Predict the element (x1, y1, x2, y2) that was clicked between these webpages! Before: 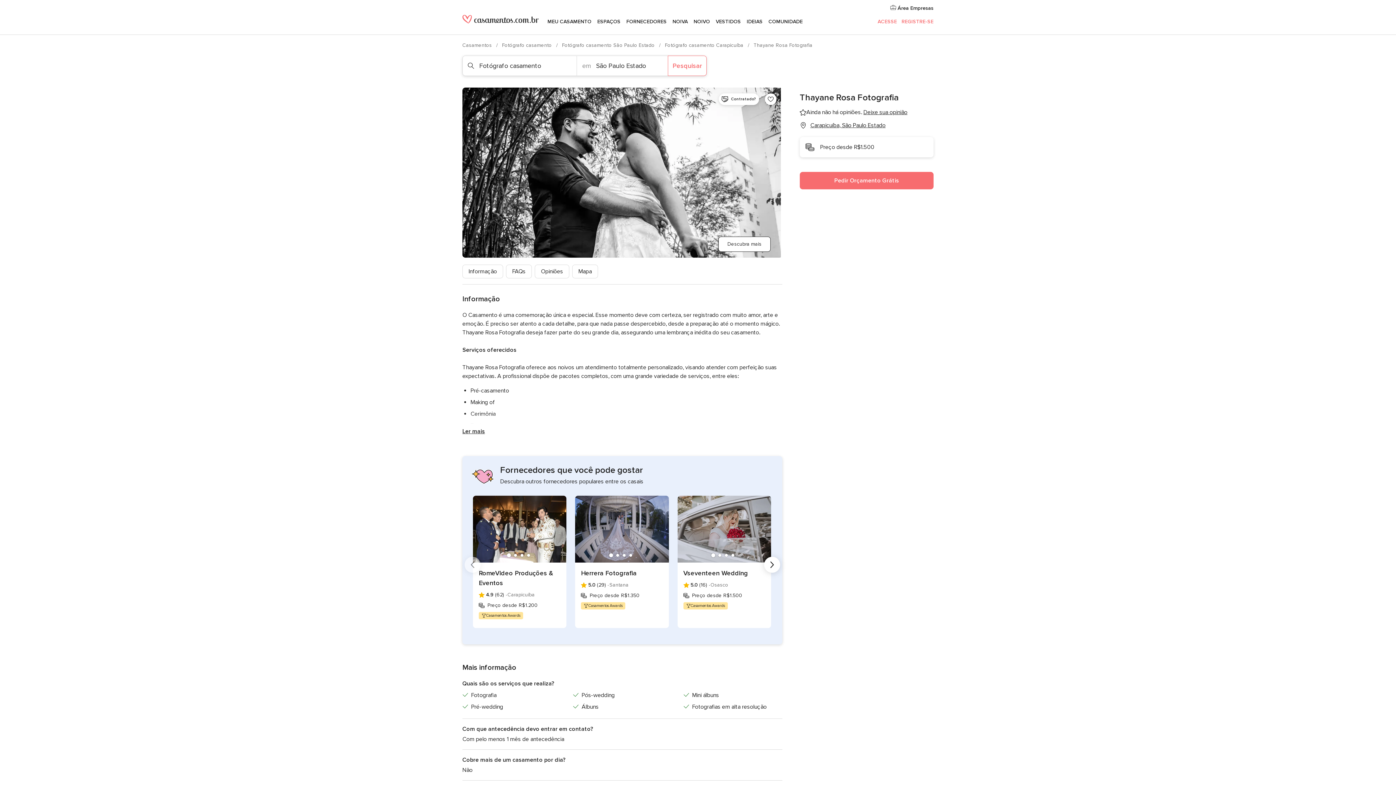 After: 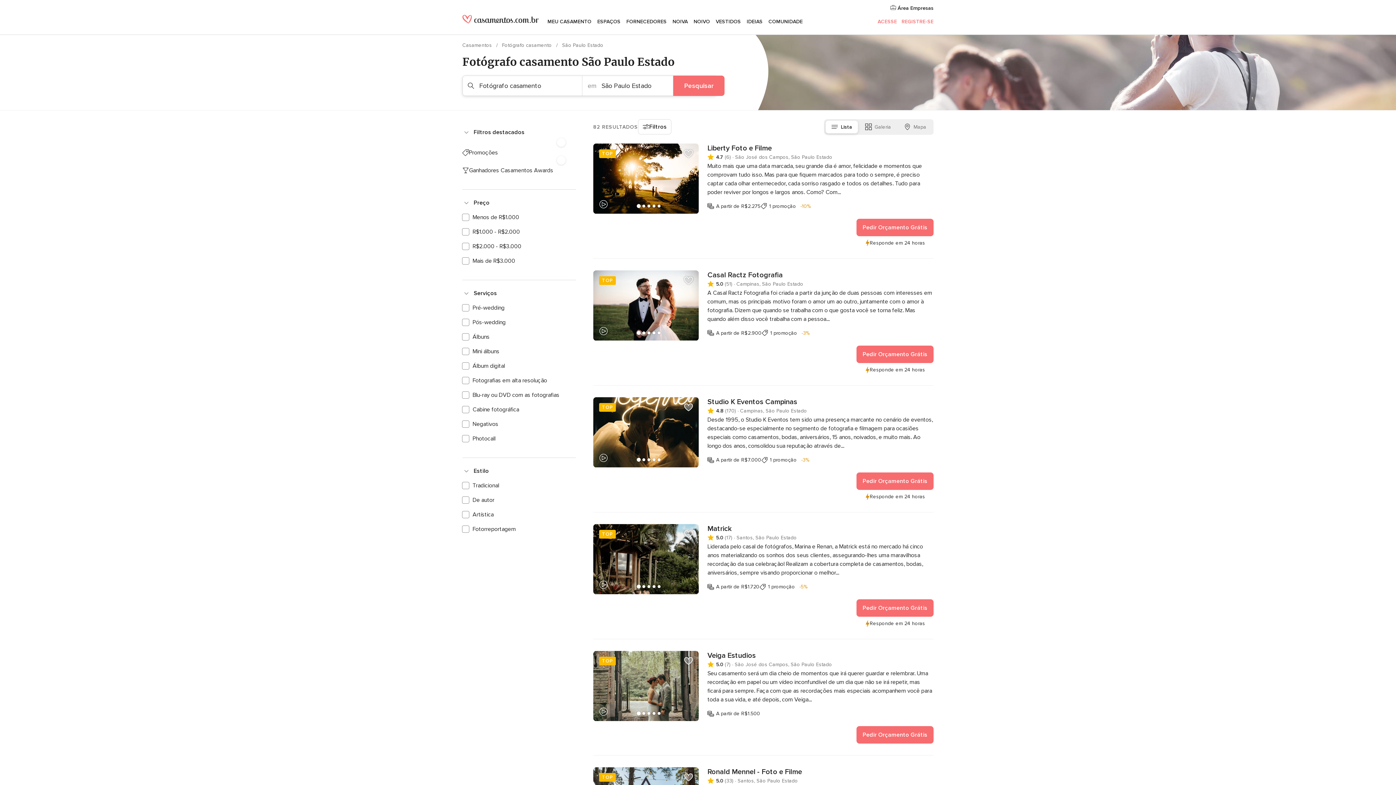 Action: label: Fotógrafo casamento São Paulo Estado  bbox: (562, 42, 656, 48)